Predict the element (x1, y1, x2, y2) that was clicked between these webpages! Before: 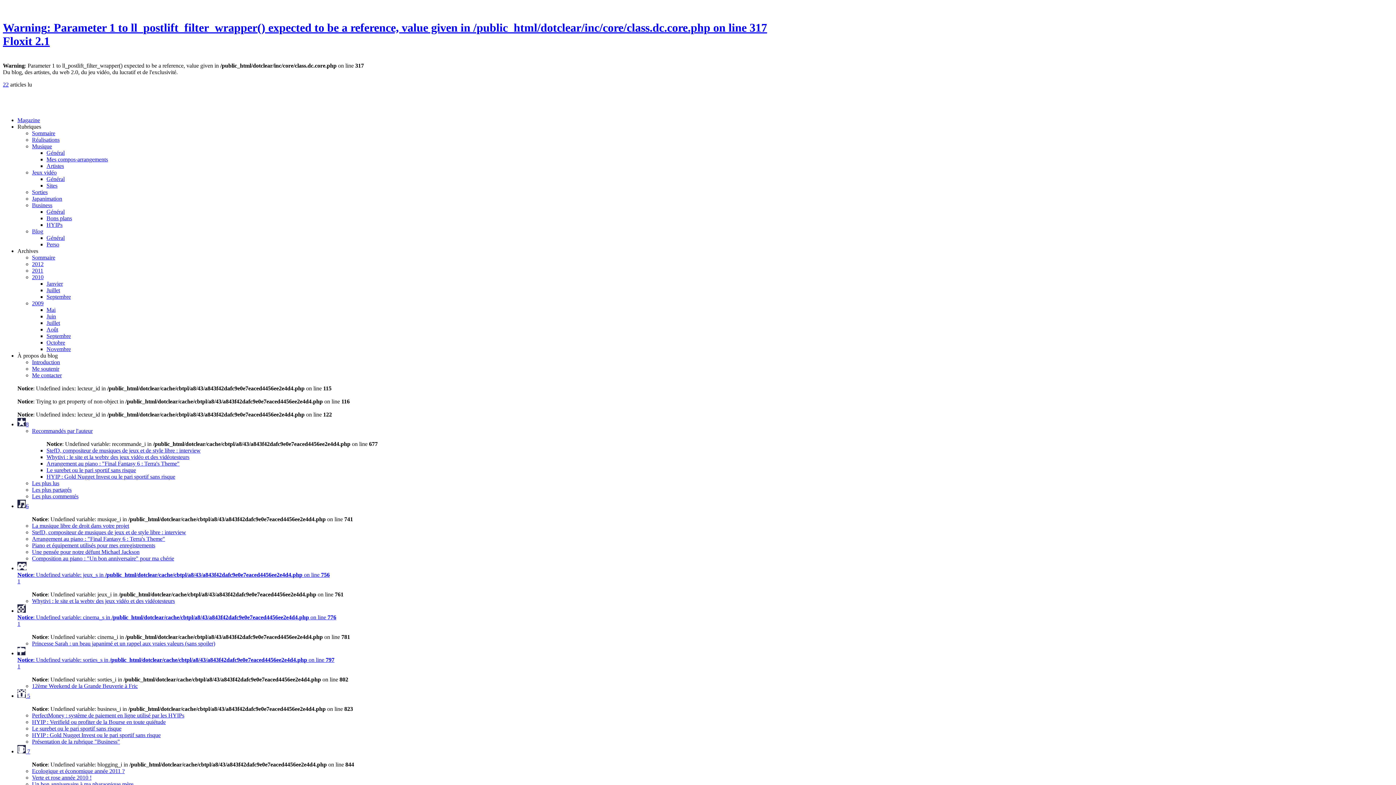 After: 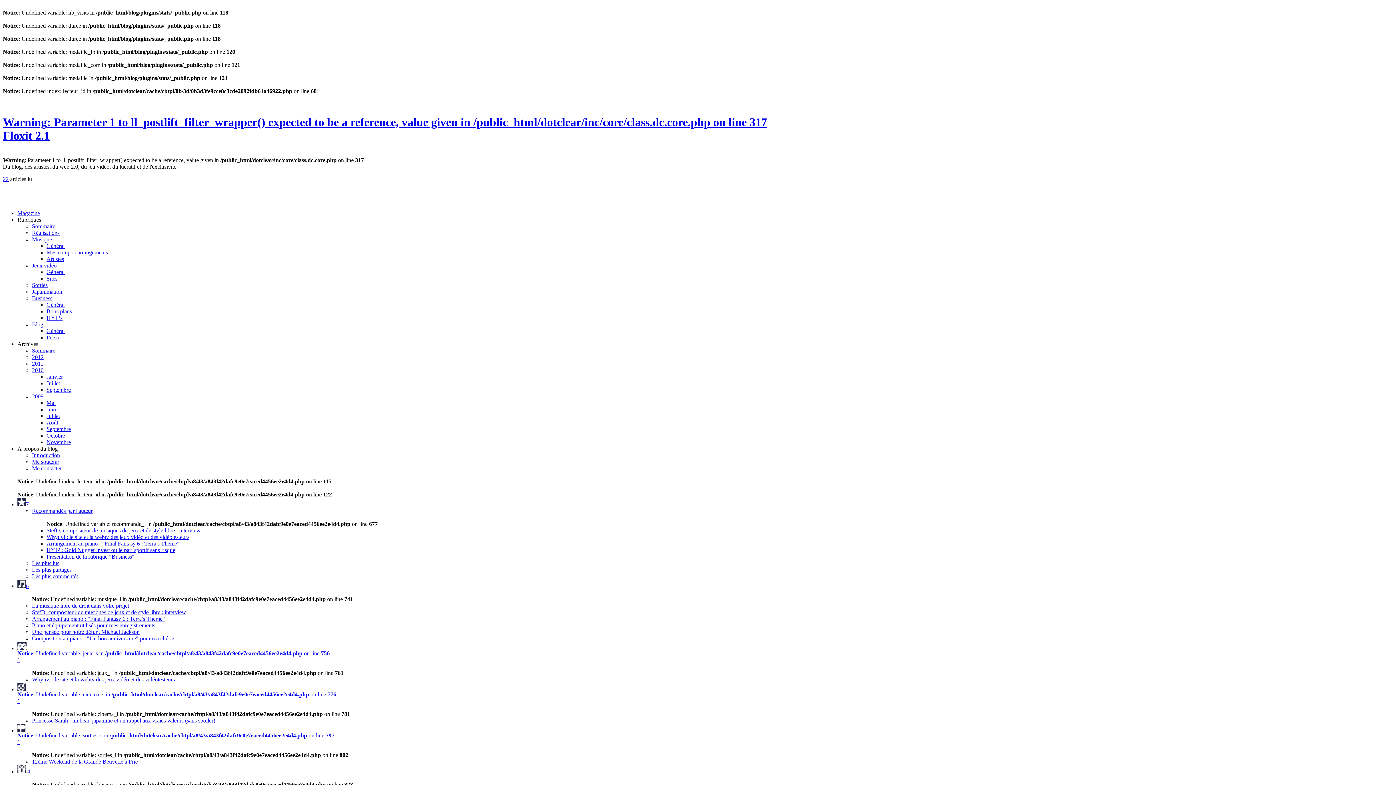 Action: bbox: (32, 725, 121, 731) label: Le surebet ou le pari sportif sans risque